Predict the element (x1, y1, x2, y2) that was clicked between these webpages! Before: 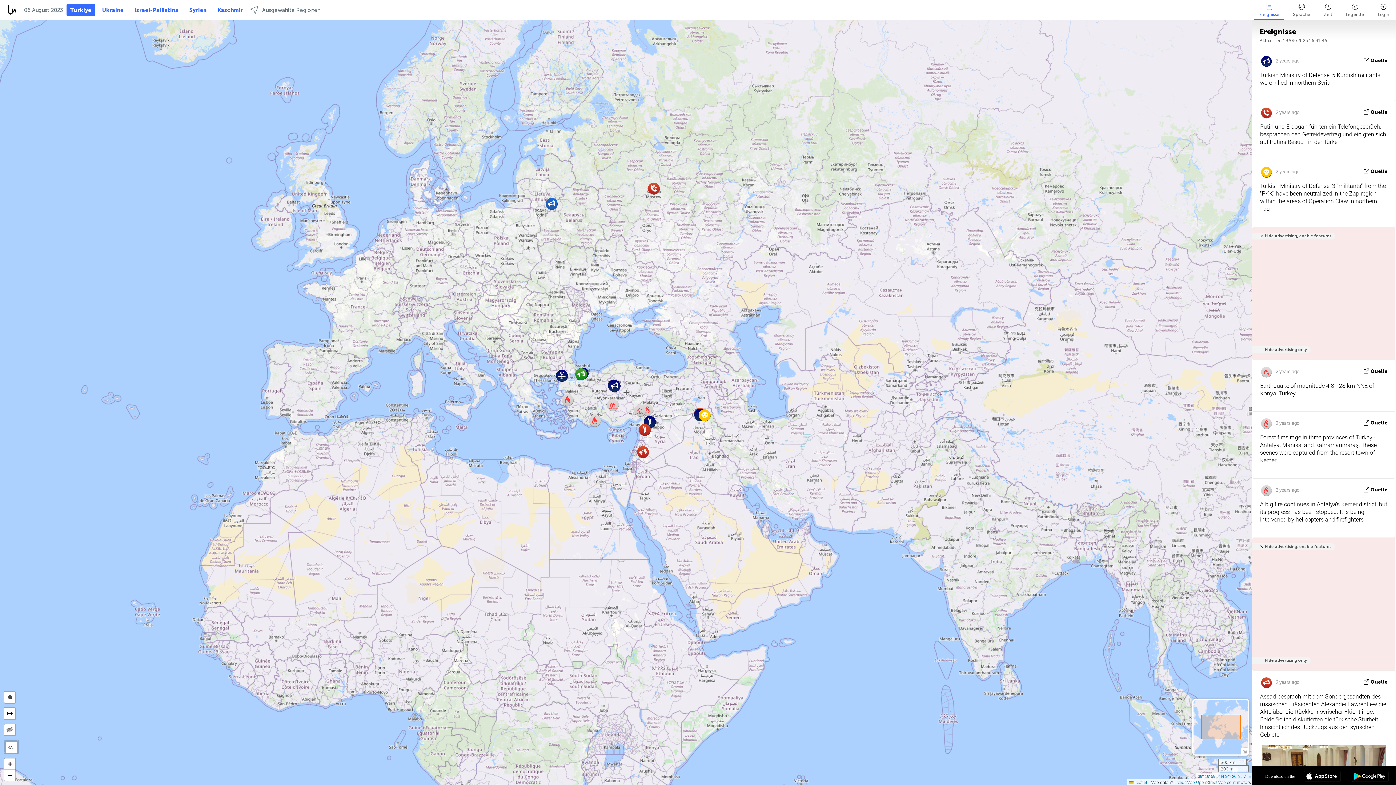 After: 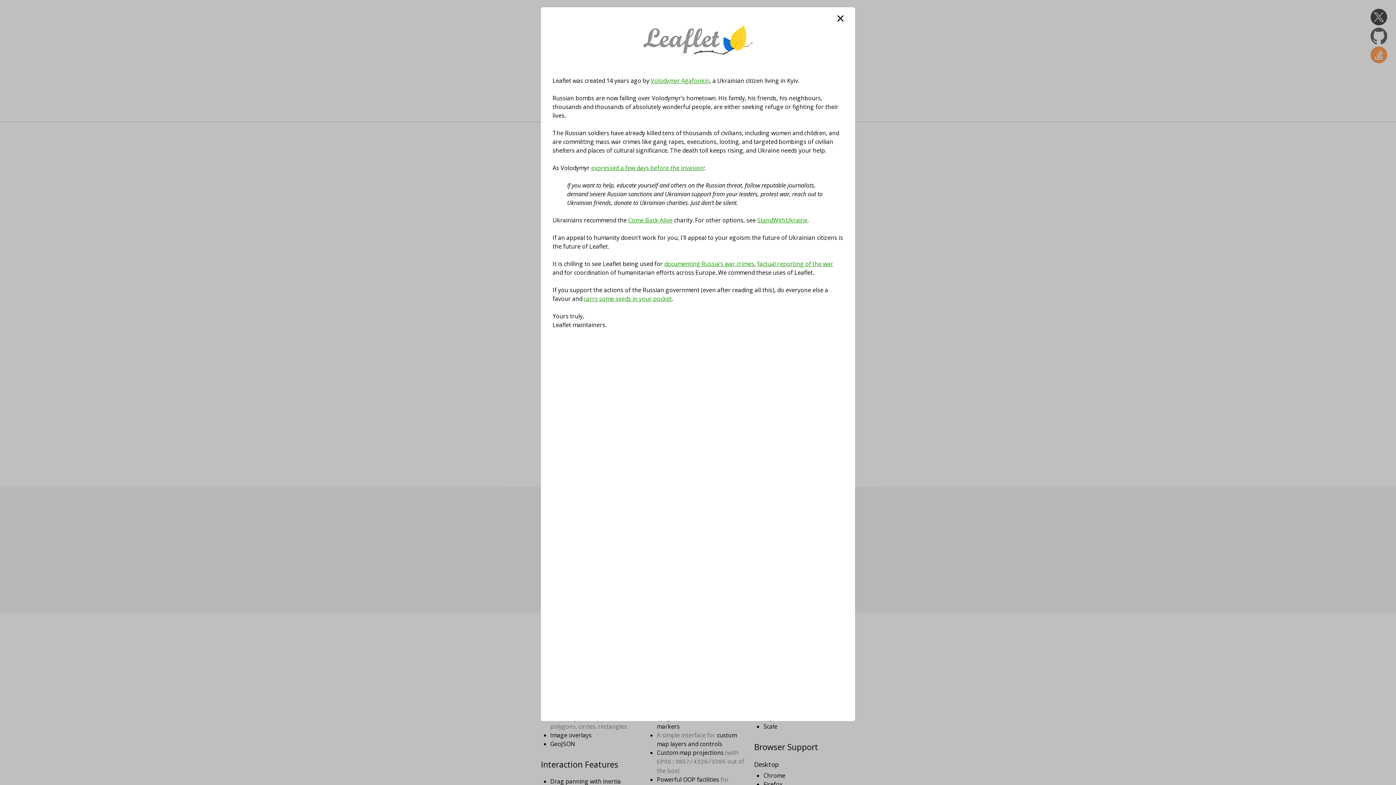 Action: bbox: (1129, 779, 1147, 785) label:  Leaflet